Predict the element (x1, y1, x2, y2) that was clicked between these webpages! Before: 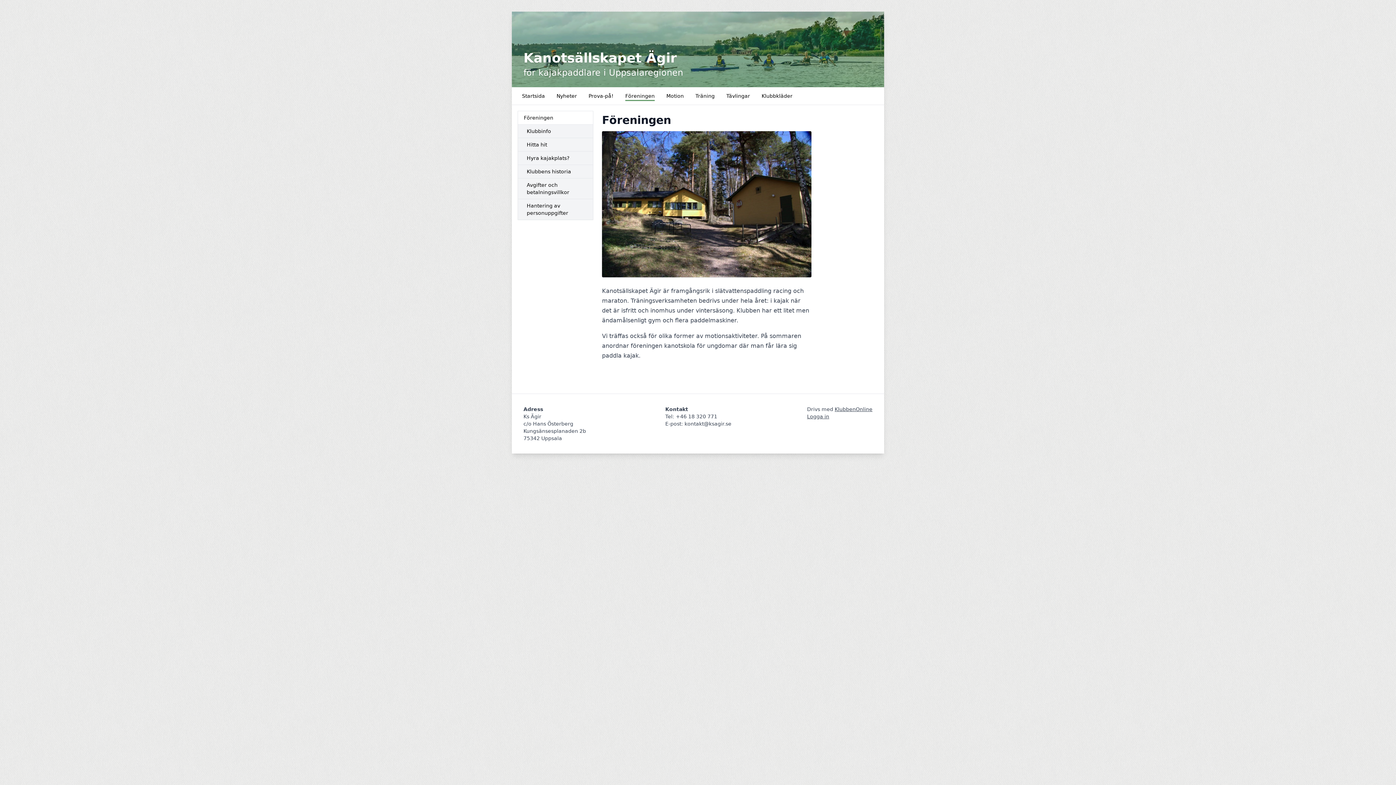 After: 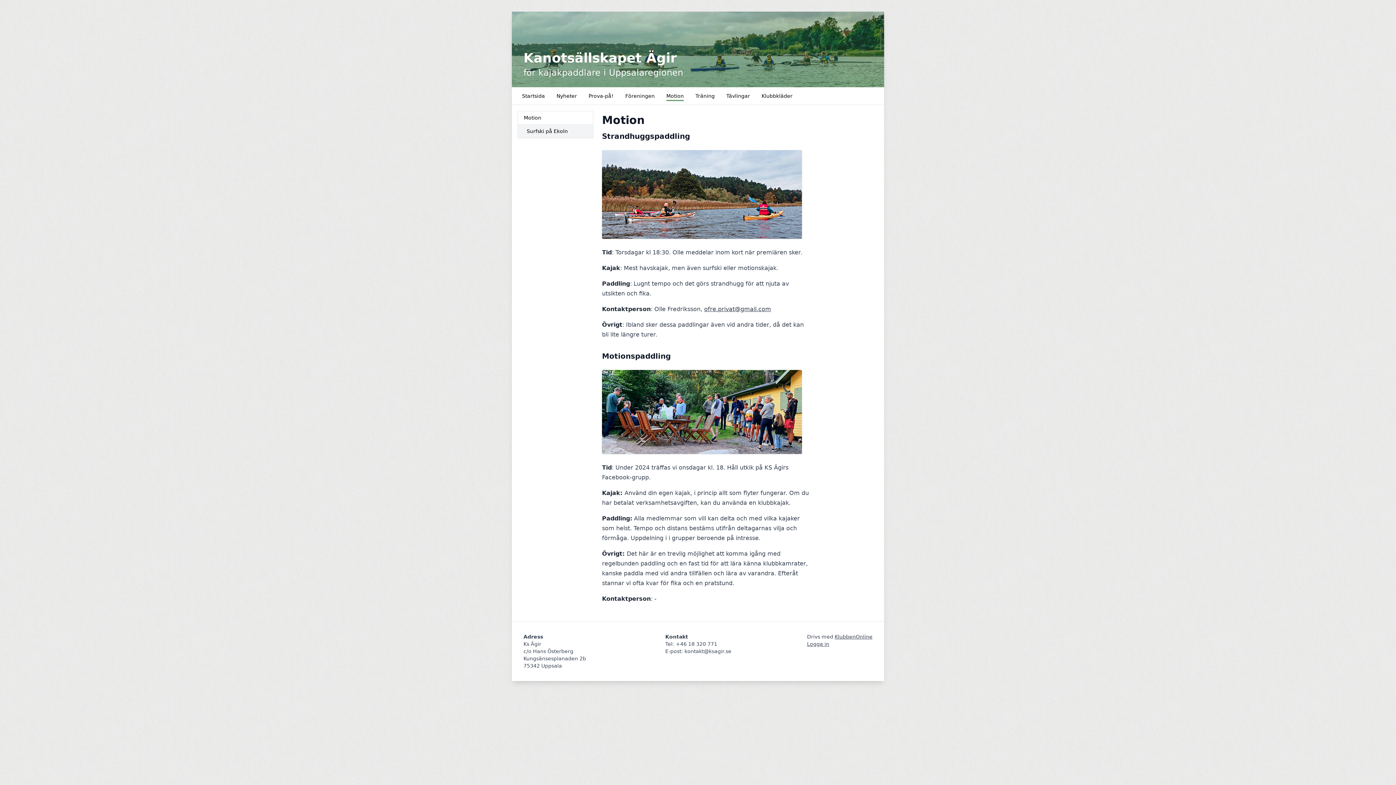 Action: bbox: (662, 90, 688, 101) label: Motion